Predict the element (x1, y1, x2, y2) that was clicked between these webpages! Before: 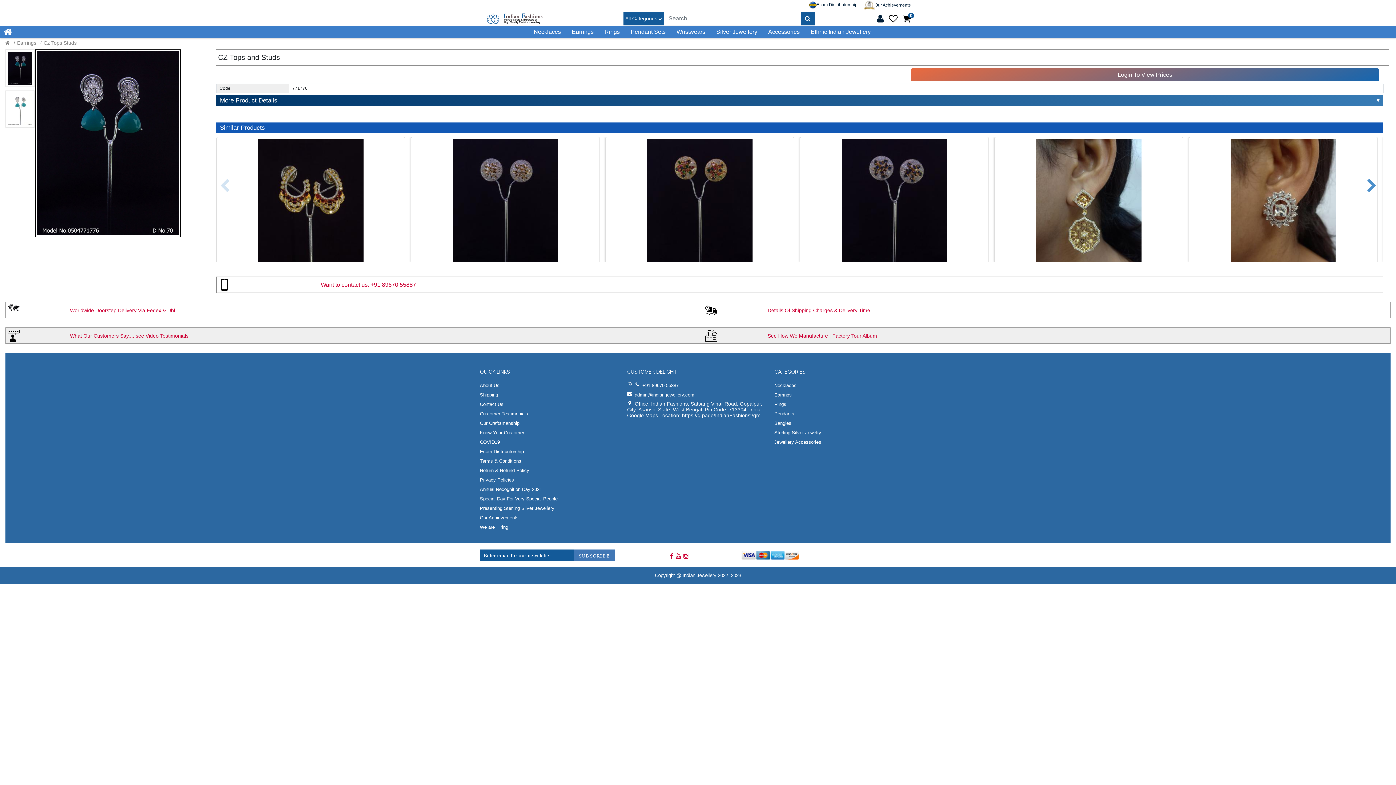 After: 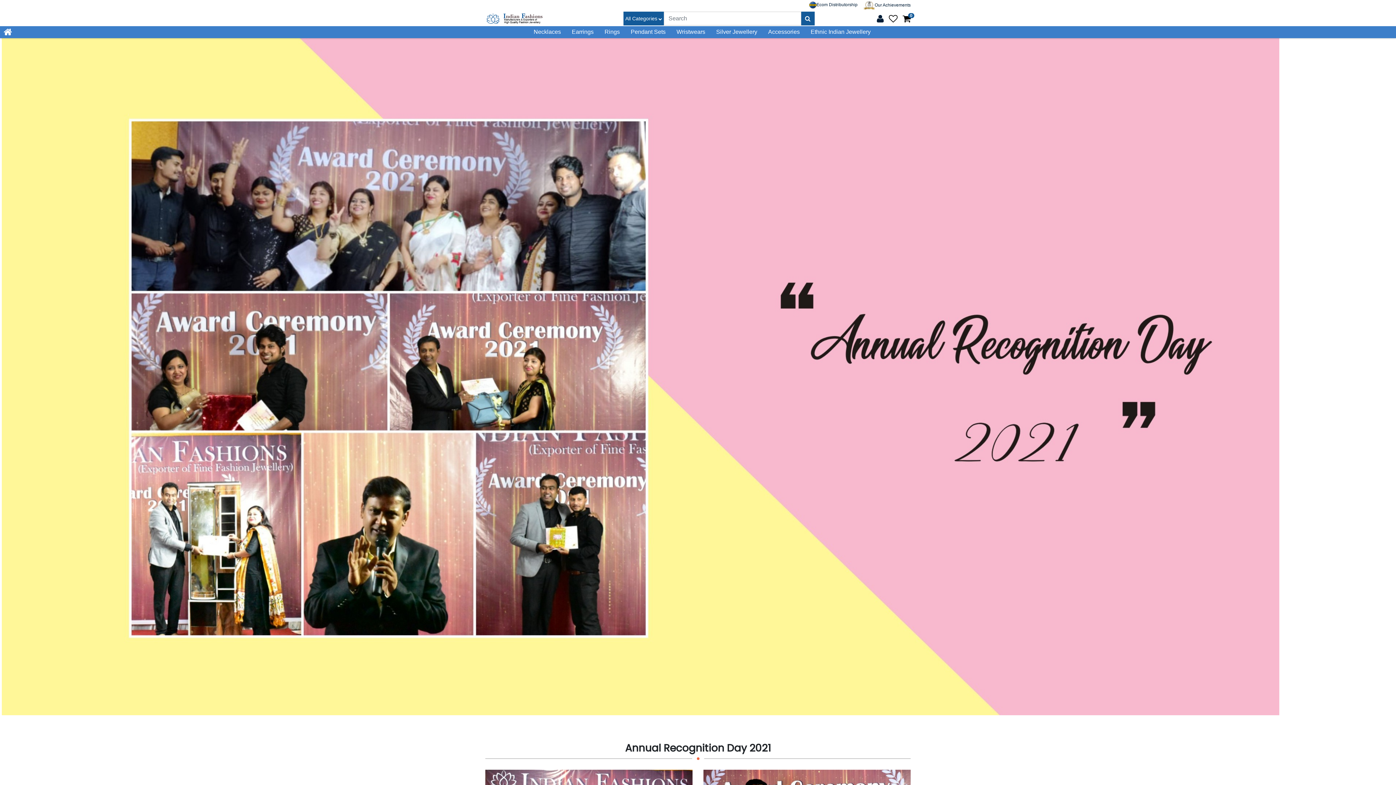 Action: label: Annual Recognition Day 2021 bbox: (480, 486, 542, 492)